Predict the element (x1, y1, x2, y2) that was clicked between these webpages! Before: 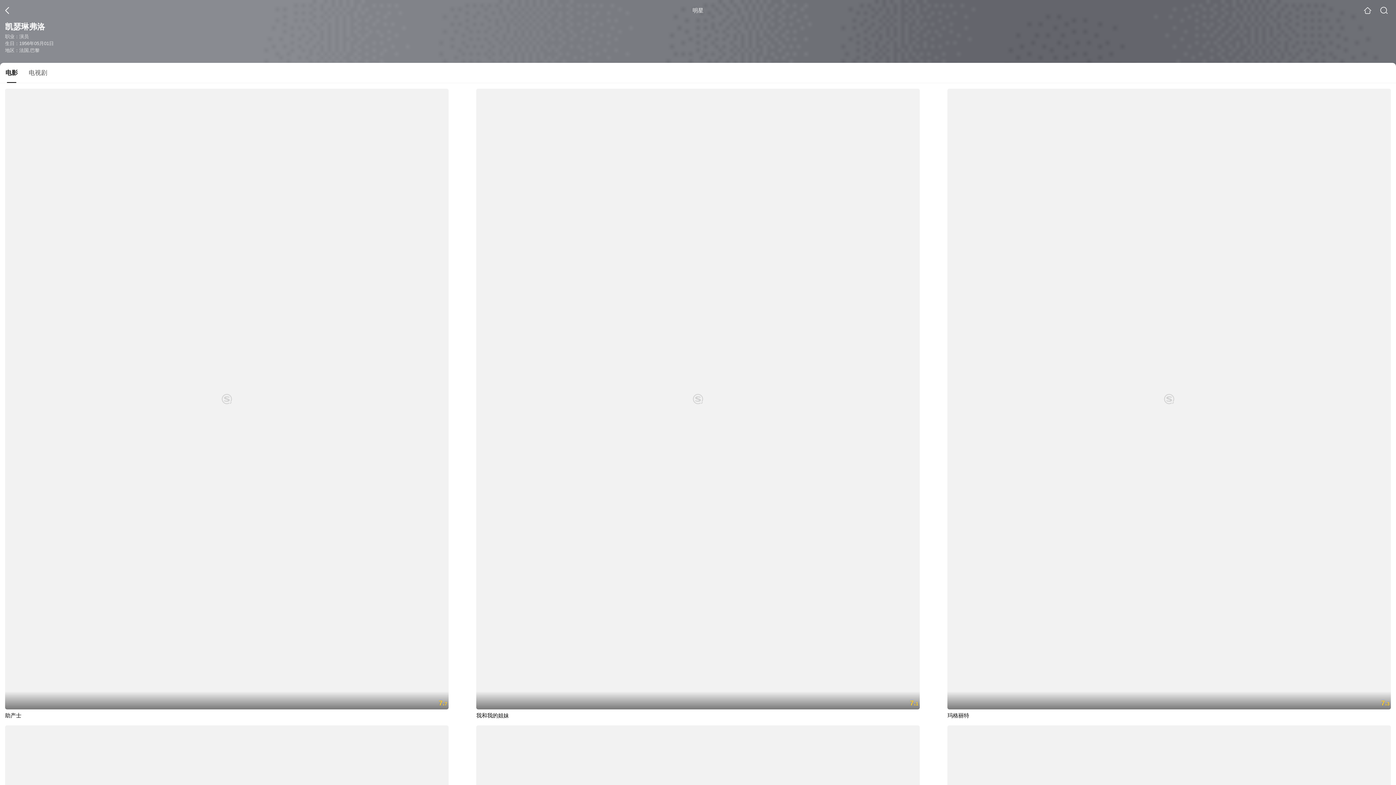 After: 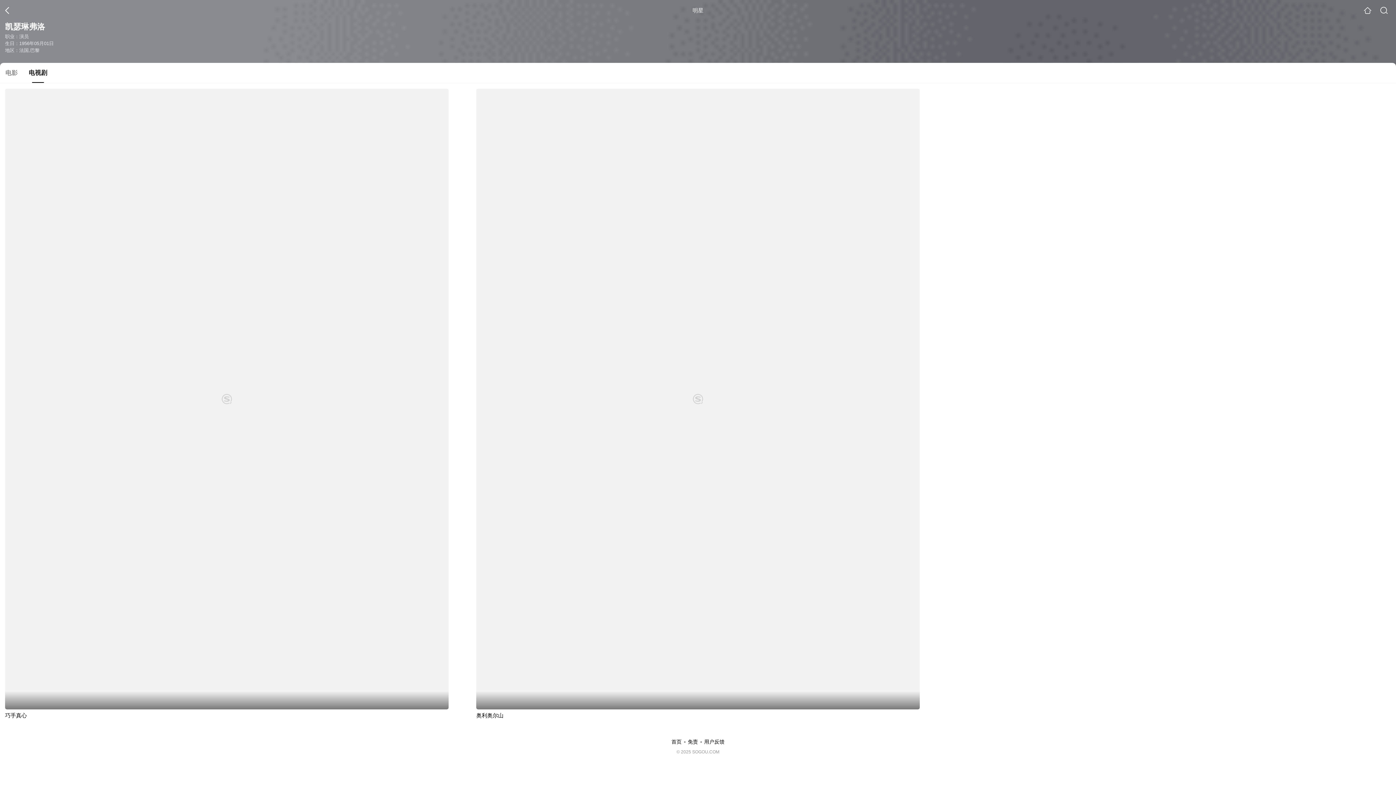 Action: label: 电视剧 bbox: (23, 68, 52, 82)